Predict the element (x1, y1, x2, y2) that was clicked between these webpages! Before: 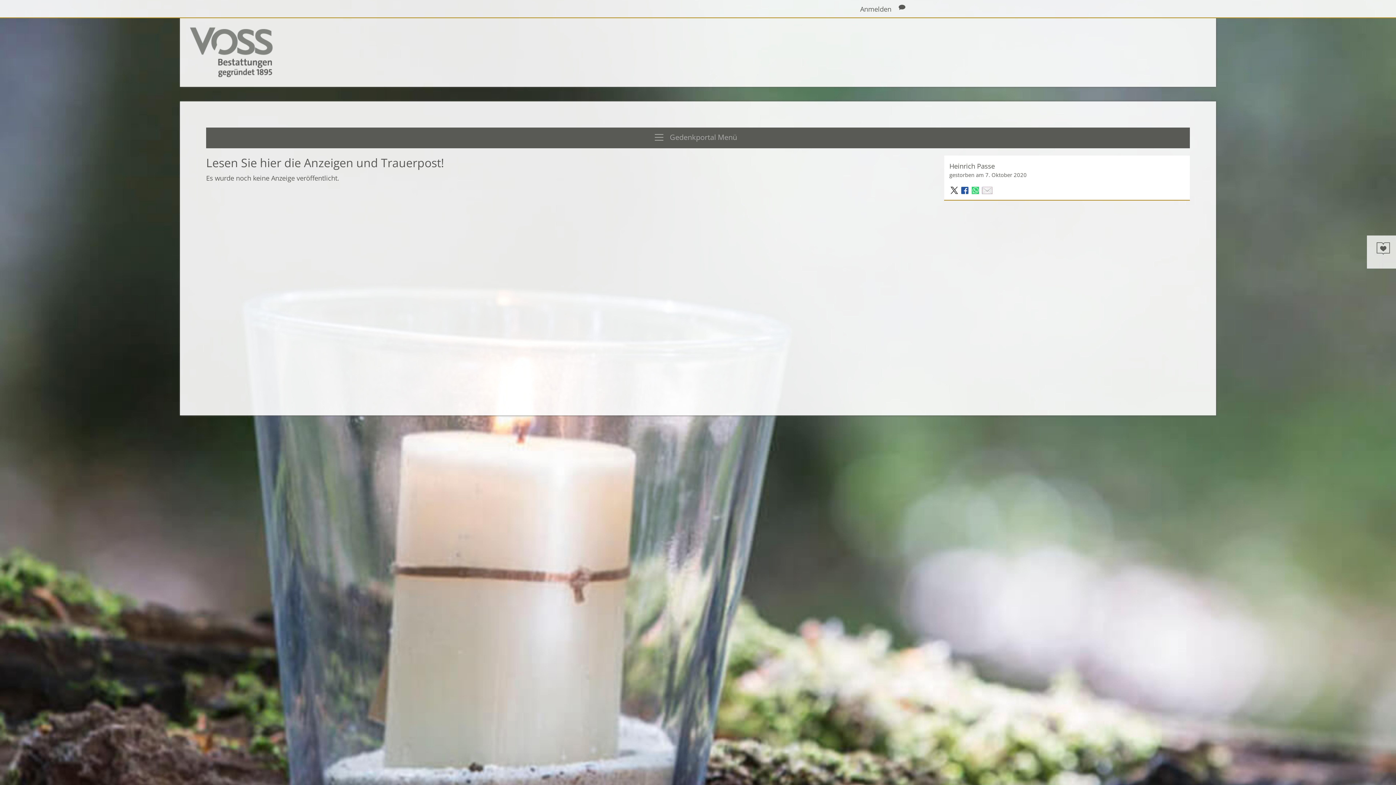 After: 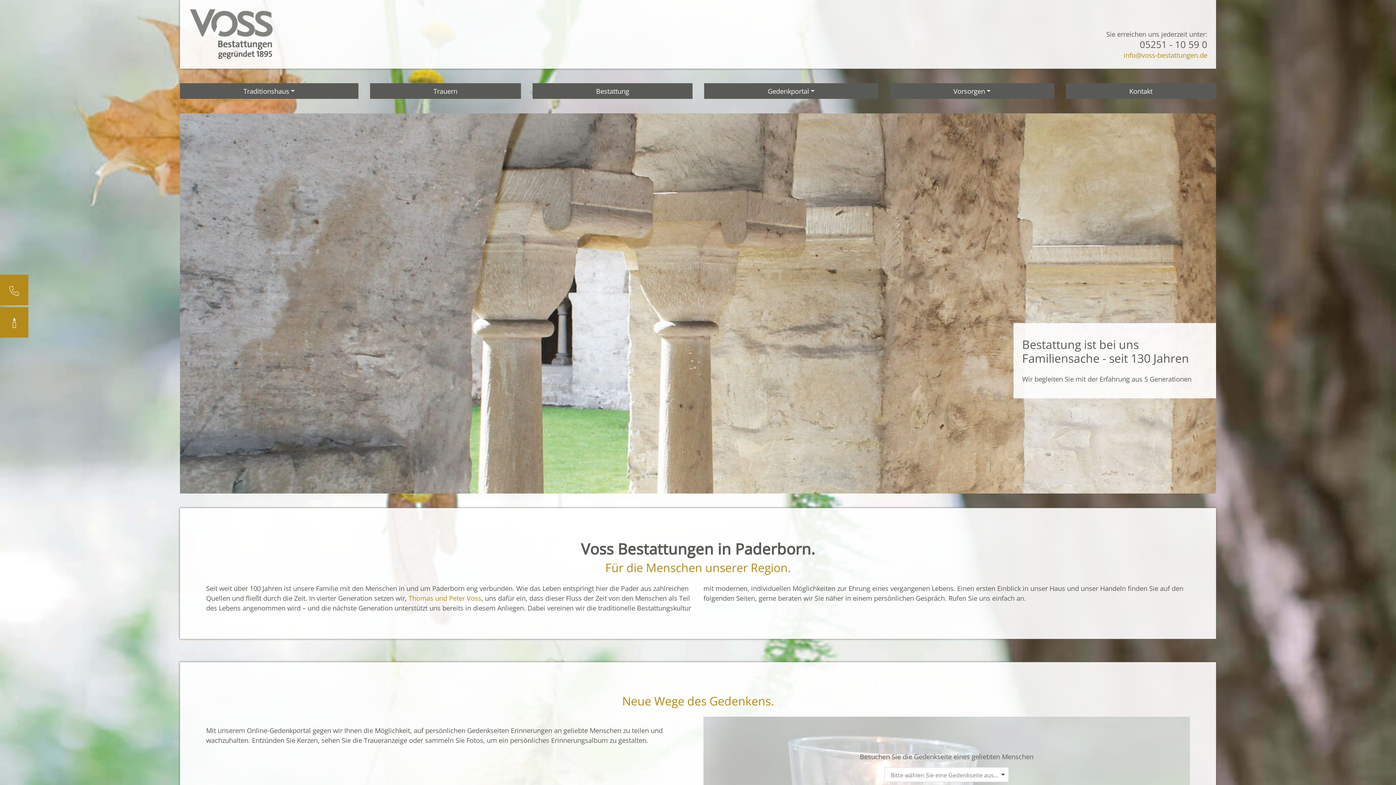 Action: bbox: (188, 47, 273, 56)